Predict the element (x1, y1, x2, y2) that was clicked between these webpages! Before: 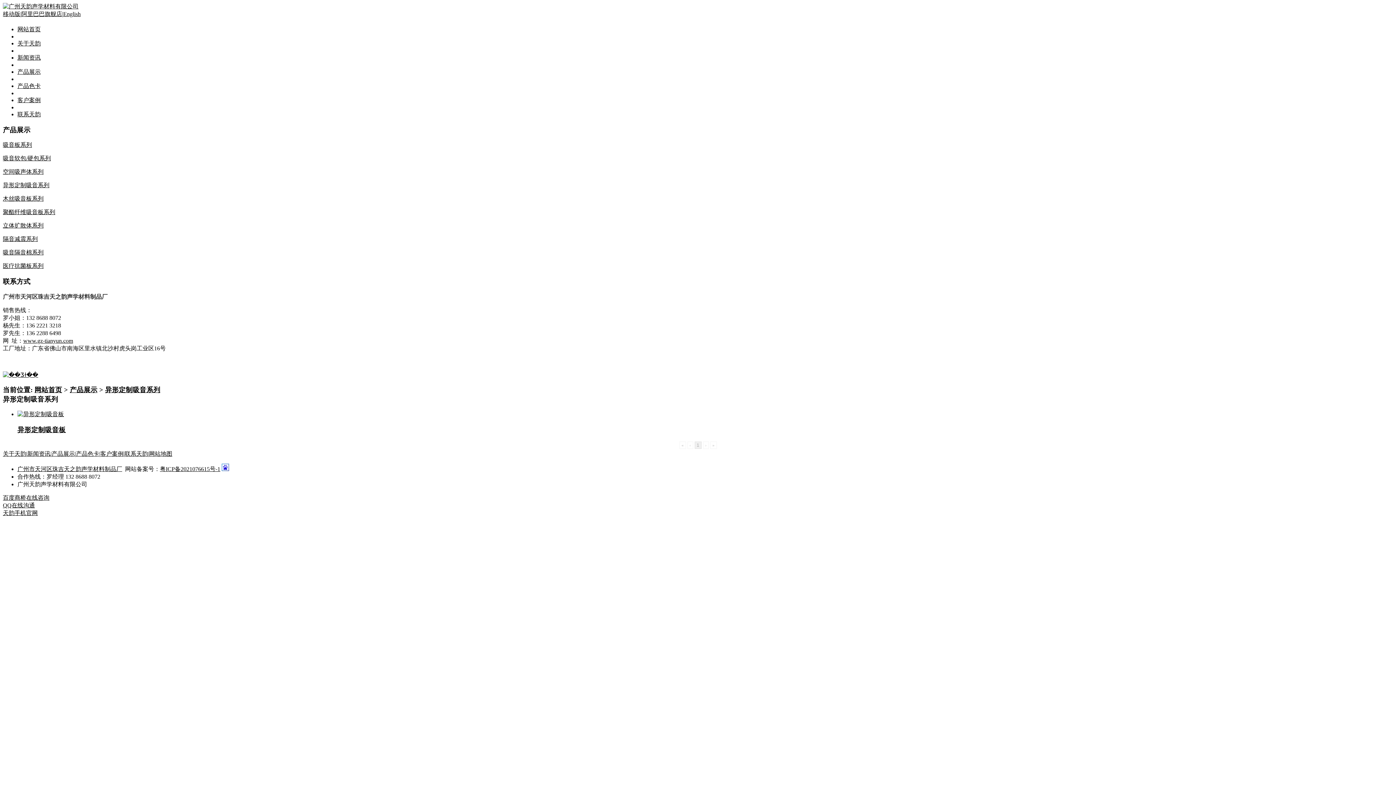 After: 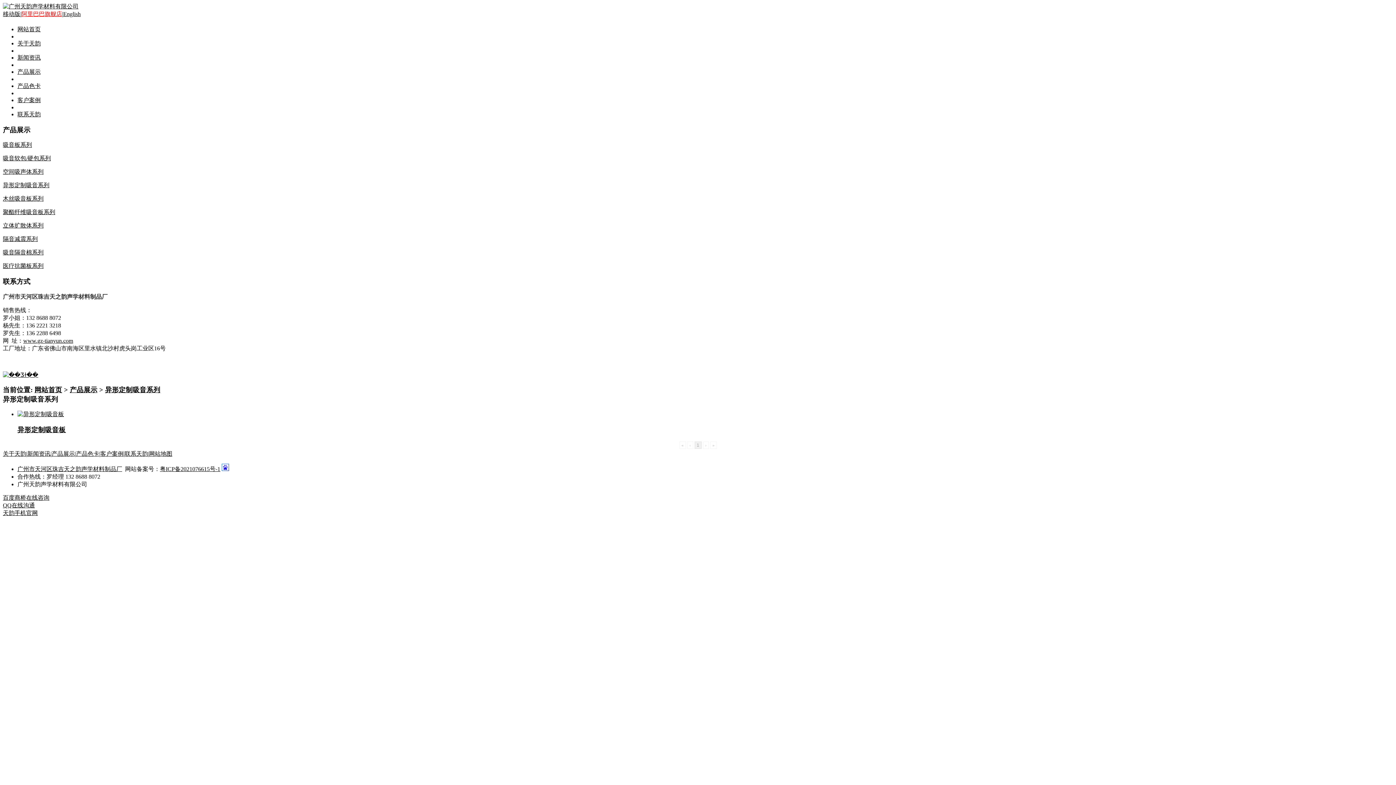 Action: label: 阿里巴巴旗舰店 bbox: (21, 10, 62, 17)